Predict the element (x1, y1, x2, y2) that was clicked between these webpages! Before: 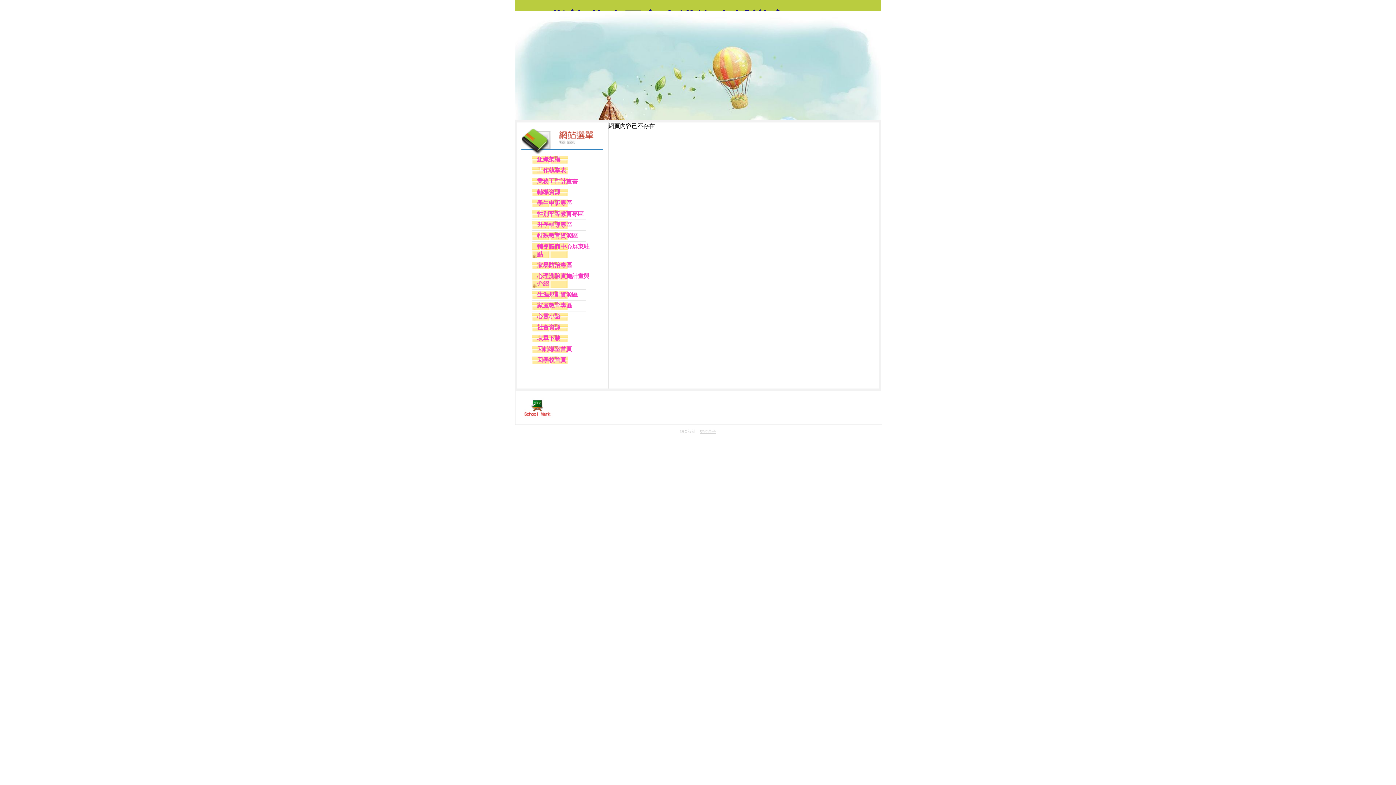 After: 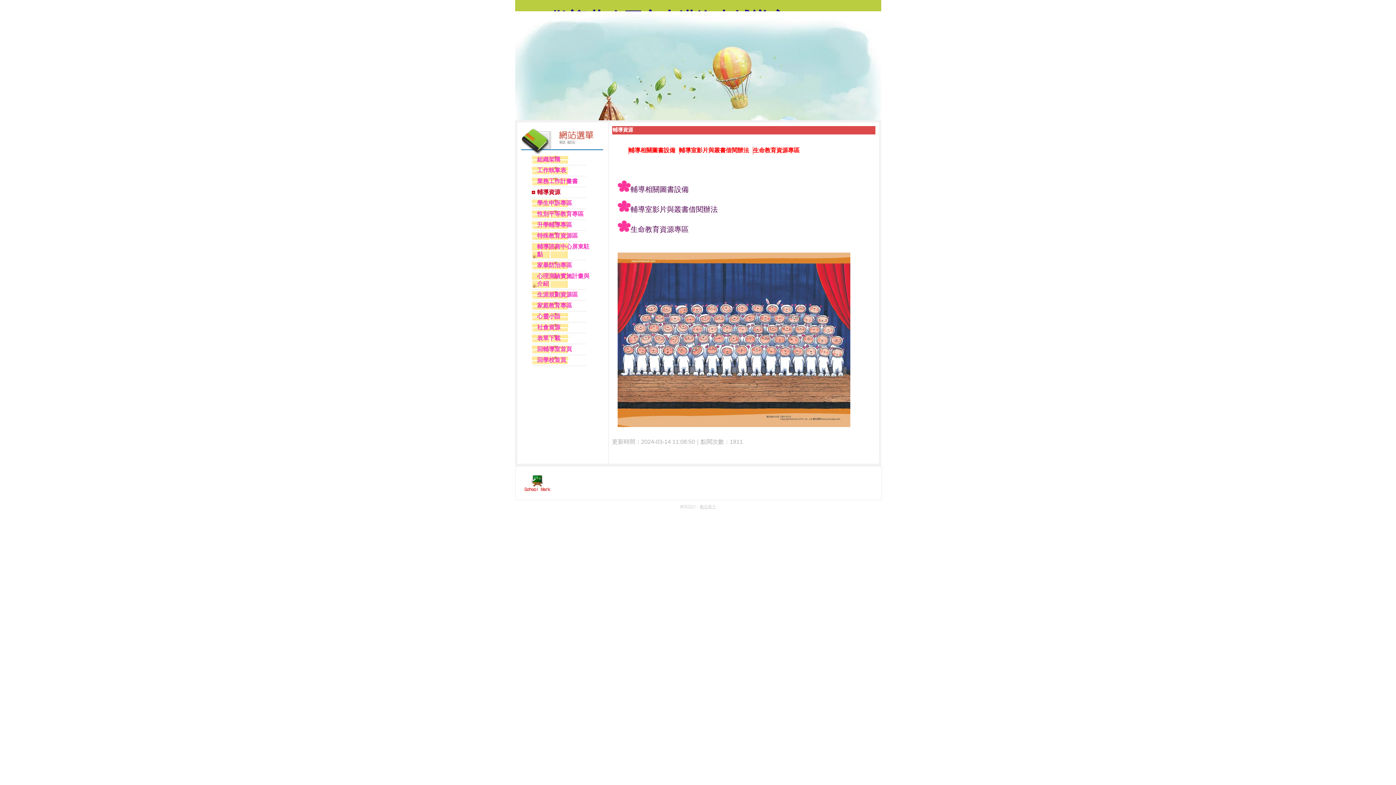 Action: label: 輔導資源 bbox: (531, 188, 586, 196)